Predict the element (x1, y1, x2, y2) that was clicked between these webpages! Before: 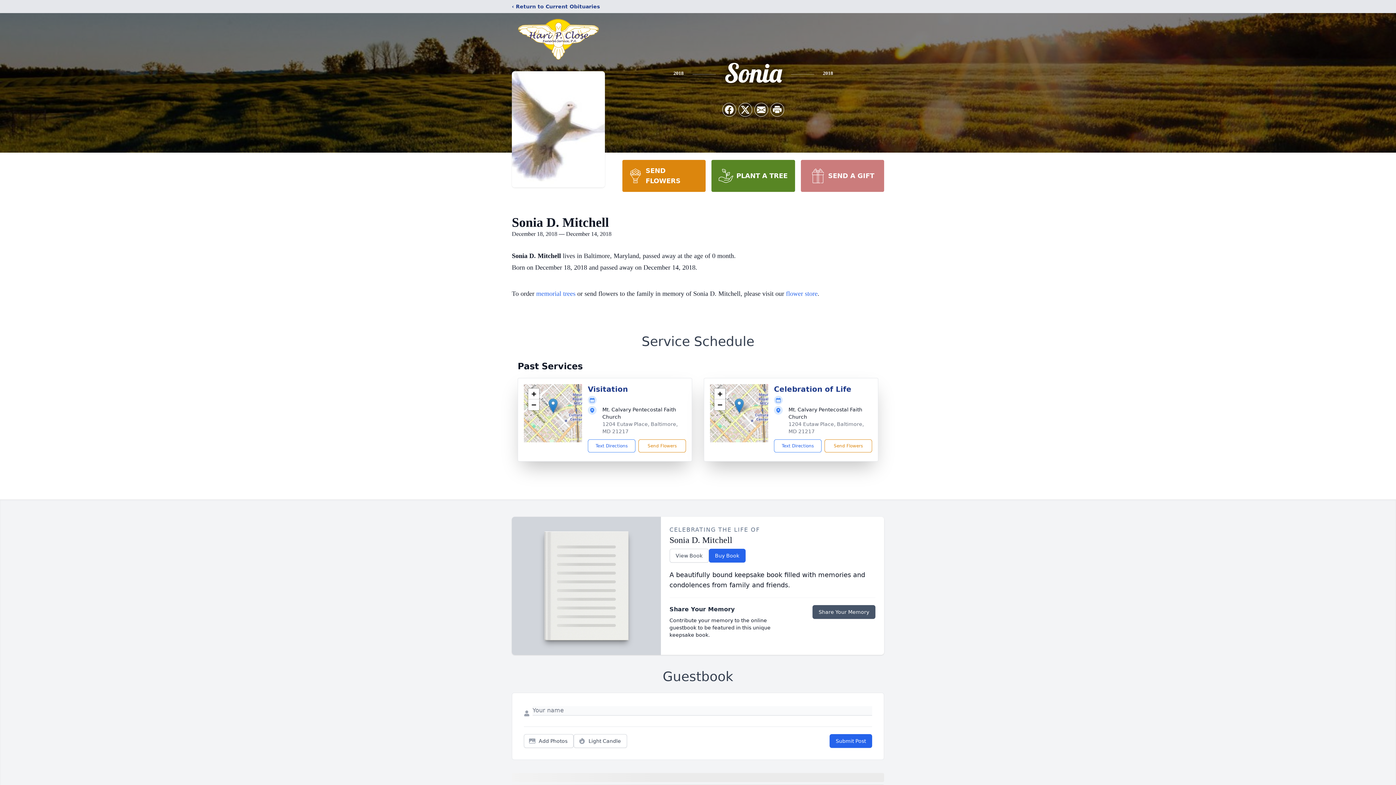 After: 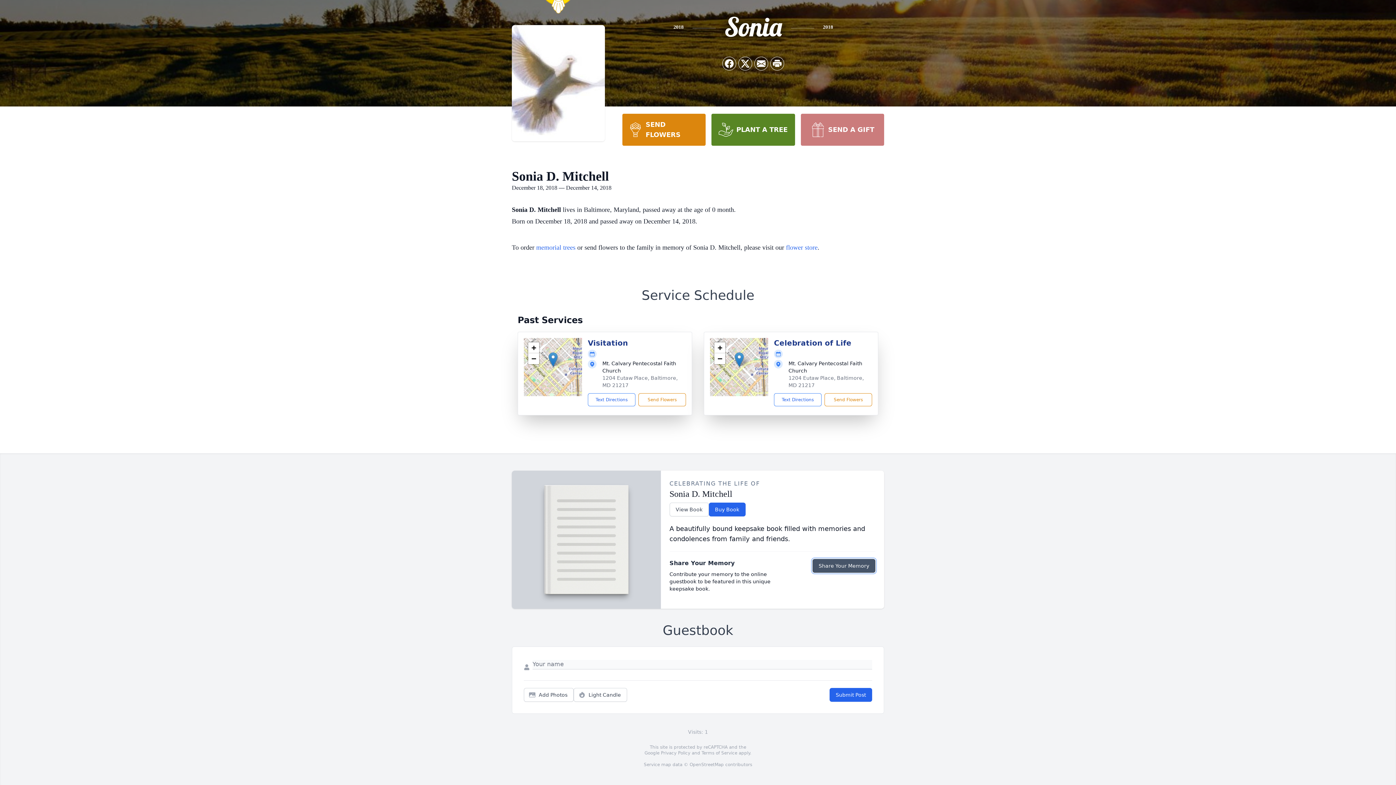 Action: label: Share Your Memory bbox: (812, 605, 875, 619)